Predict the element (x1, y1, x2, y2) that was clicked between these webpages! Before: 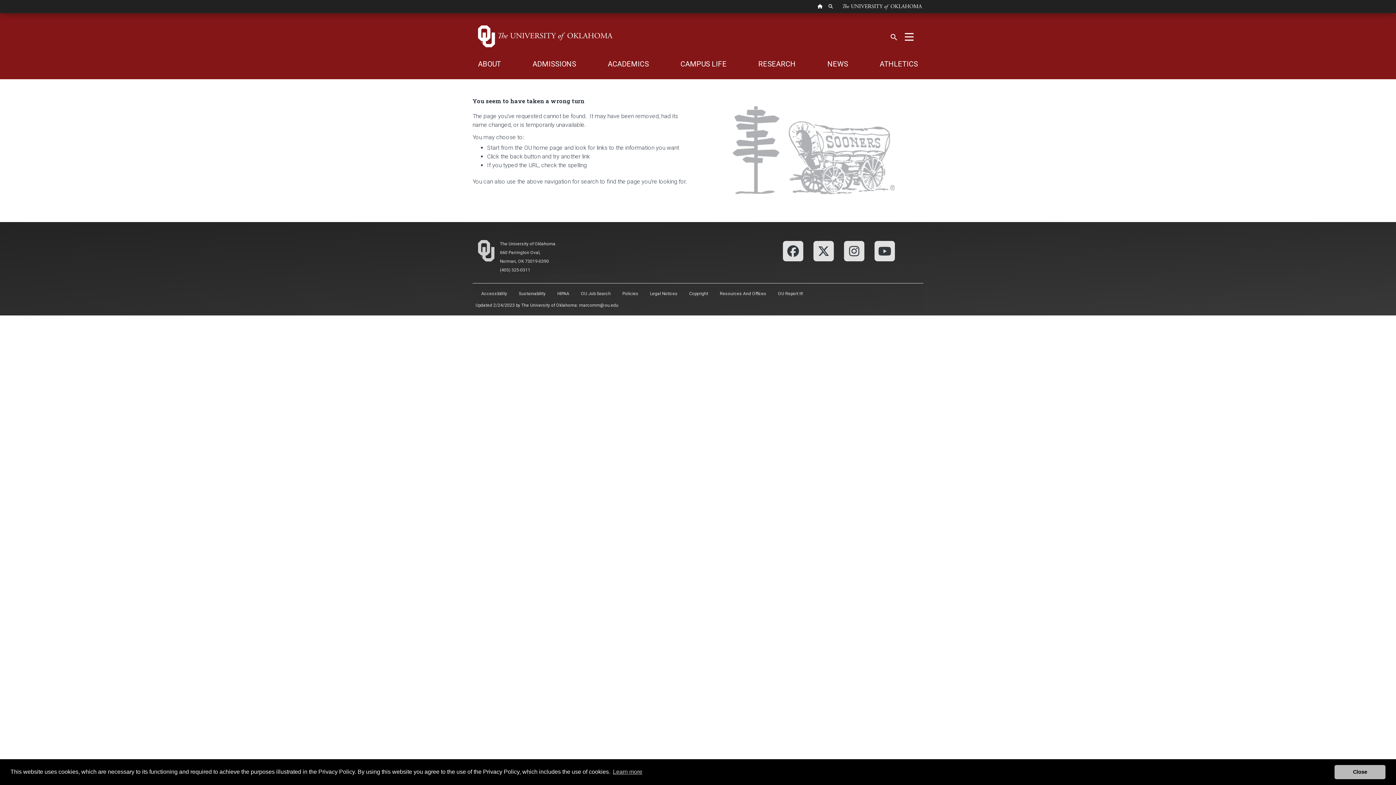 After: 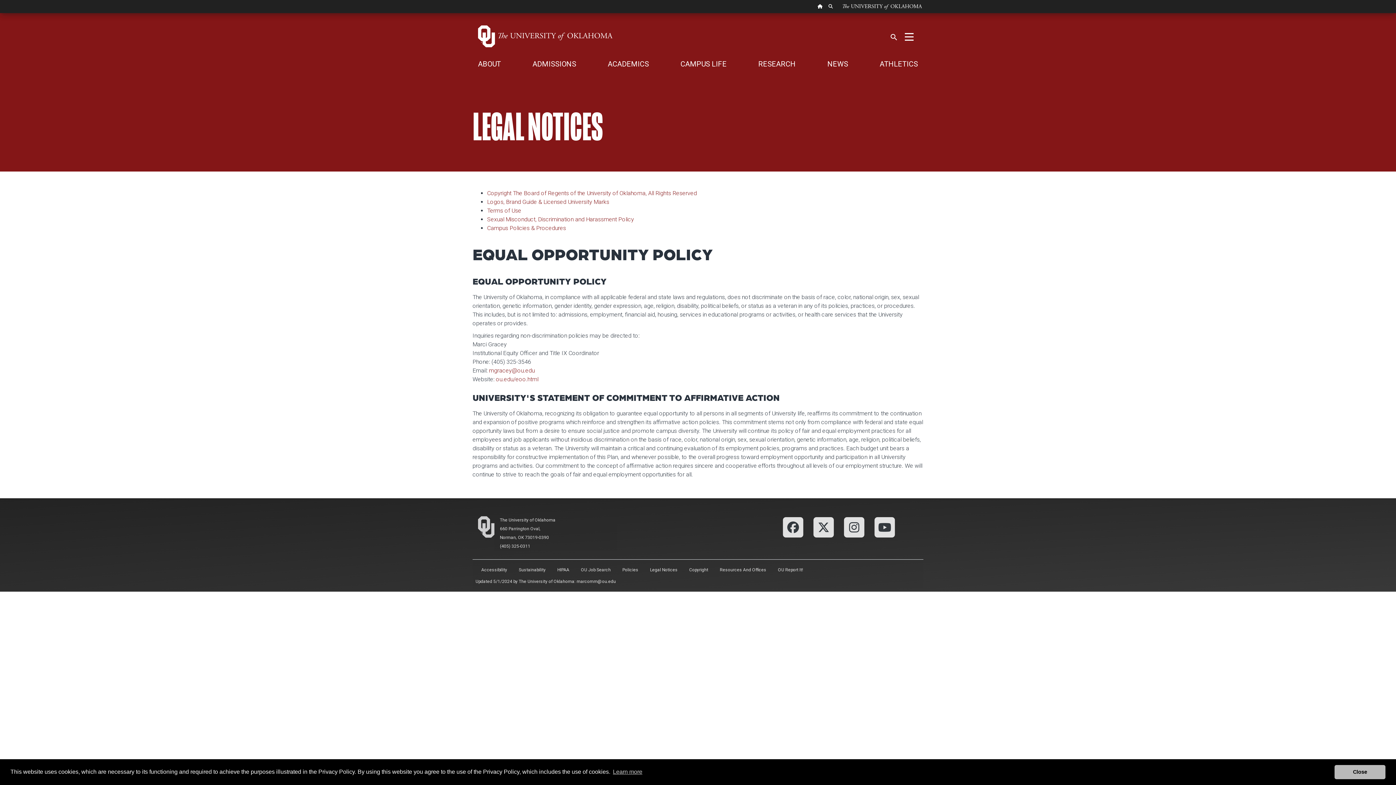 Action: label: Legal Notices bbox: (644, 286, 683, 301)